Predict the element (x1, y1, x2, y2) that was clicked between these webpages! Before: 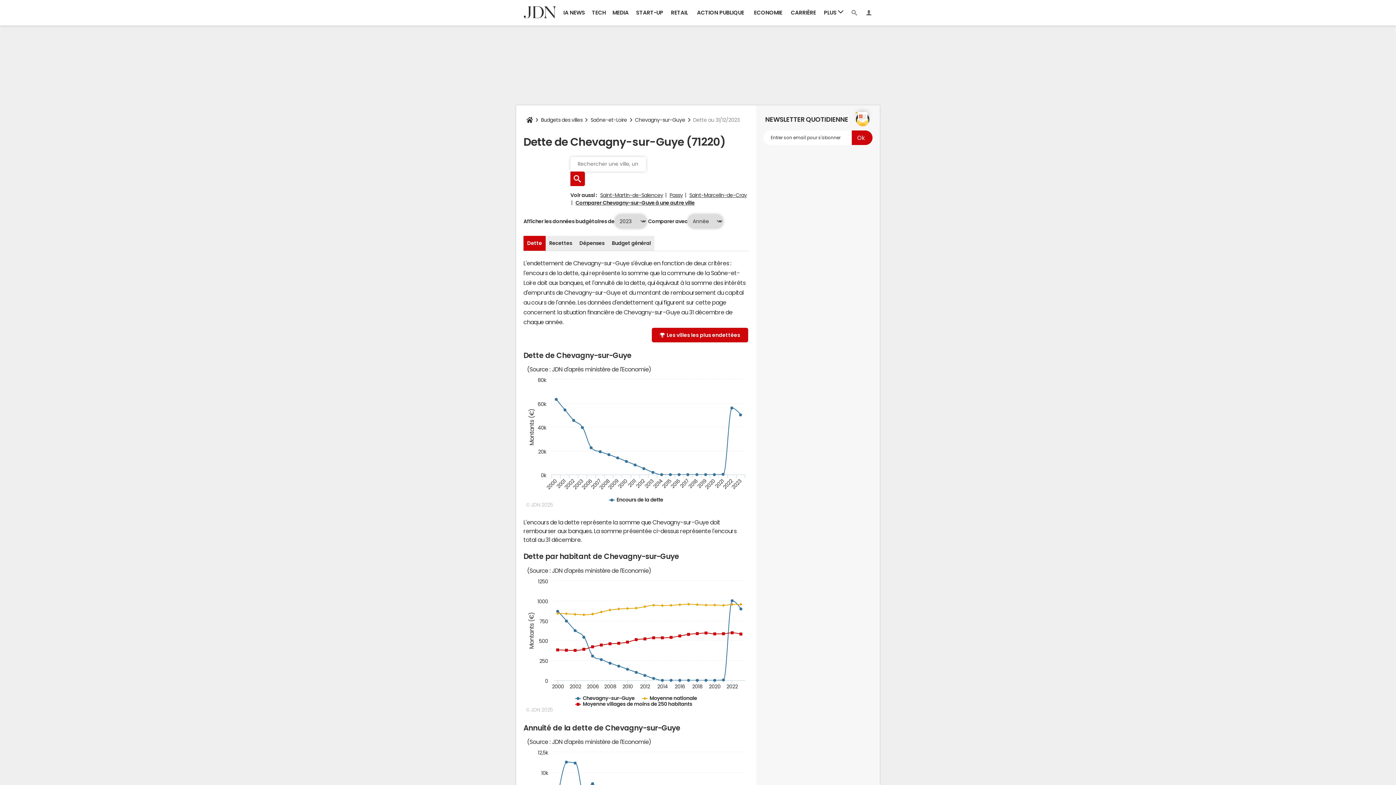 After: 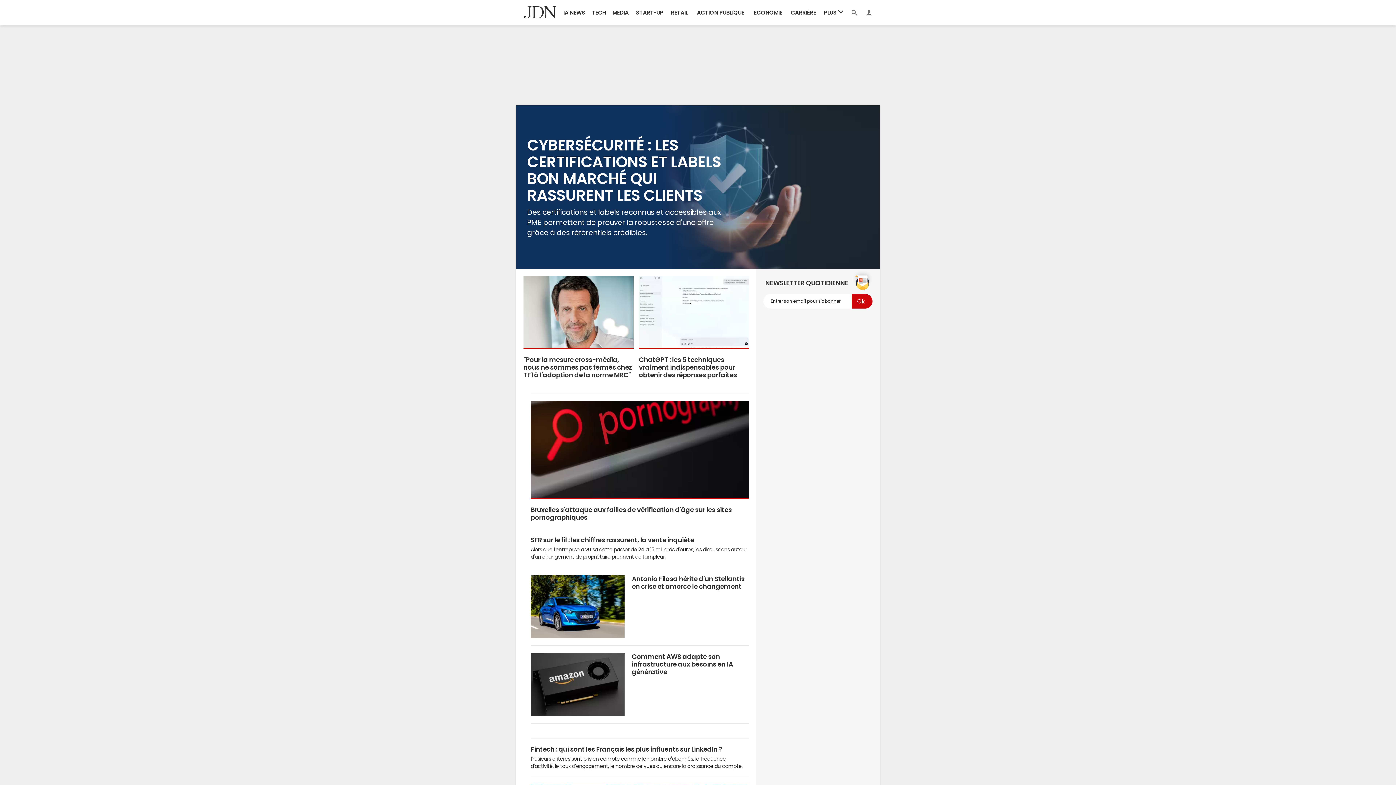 Action: bbox: (523, 112, 536, 127)